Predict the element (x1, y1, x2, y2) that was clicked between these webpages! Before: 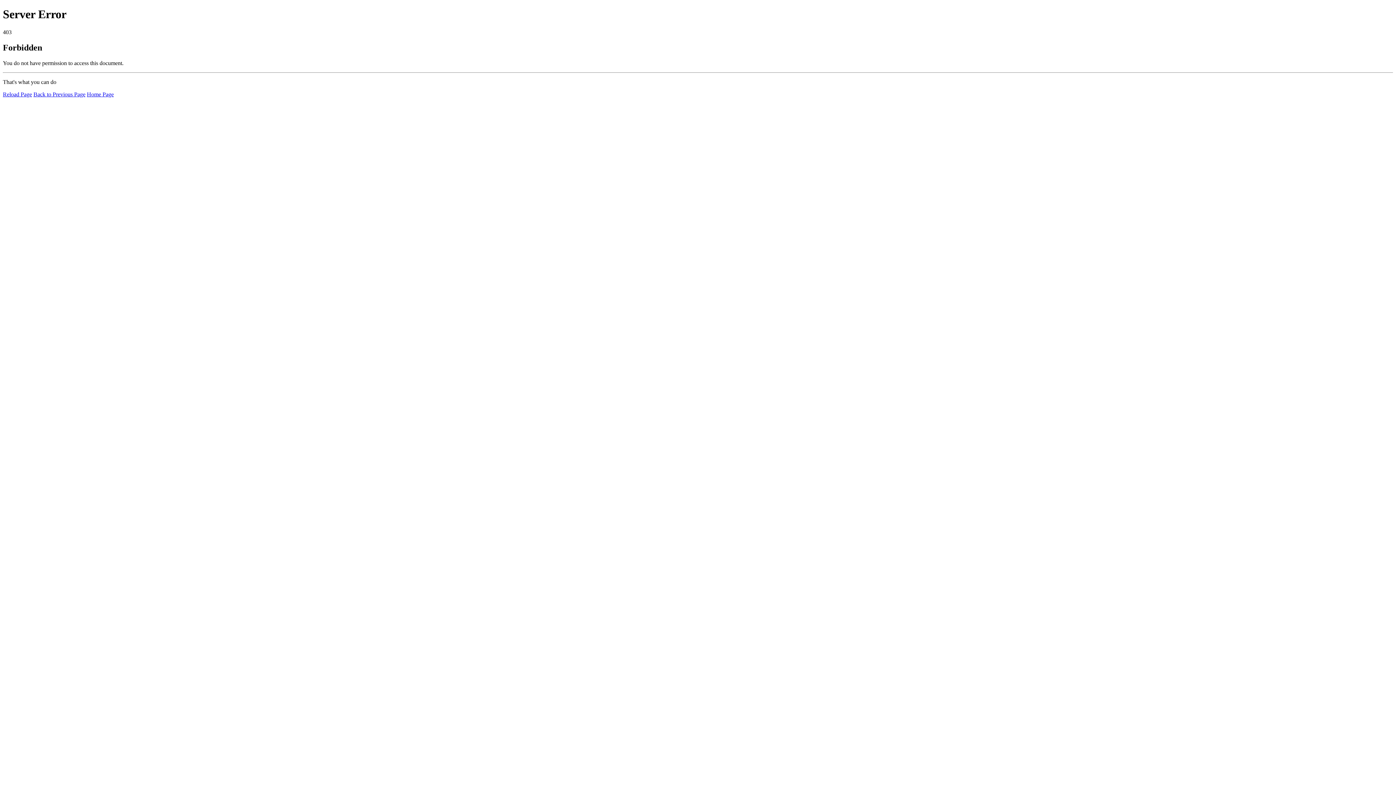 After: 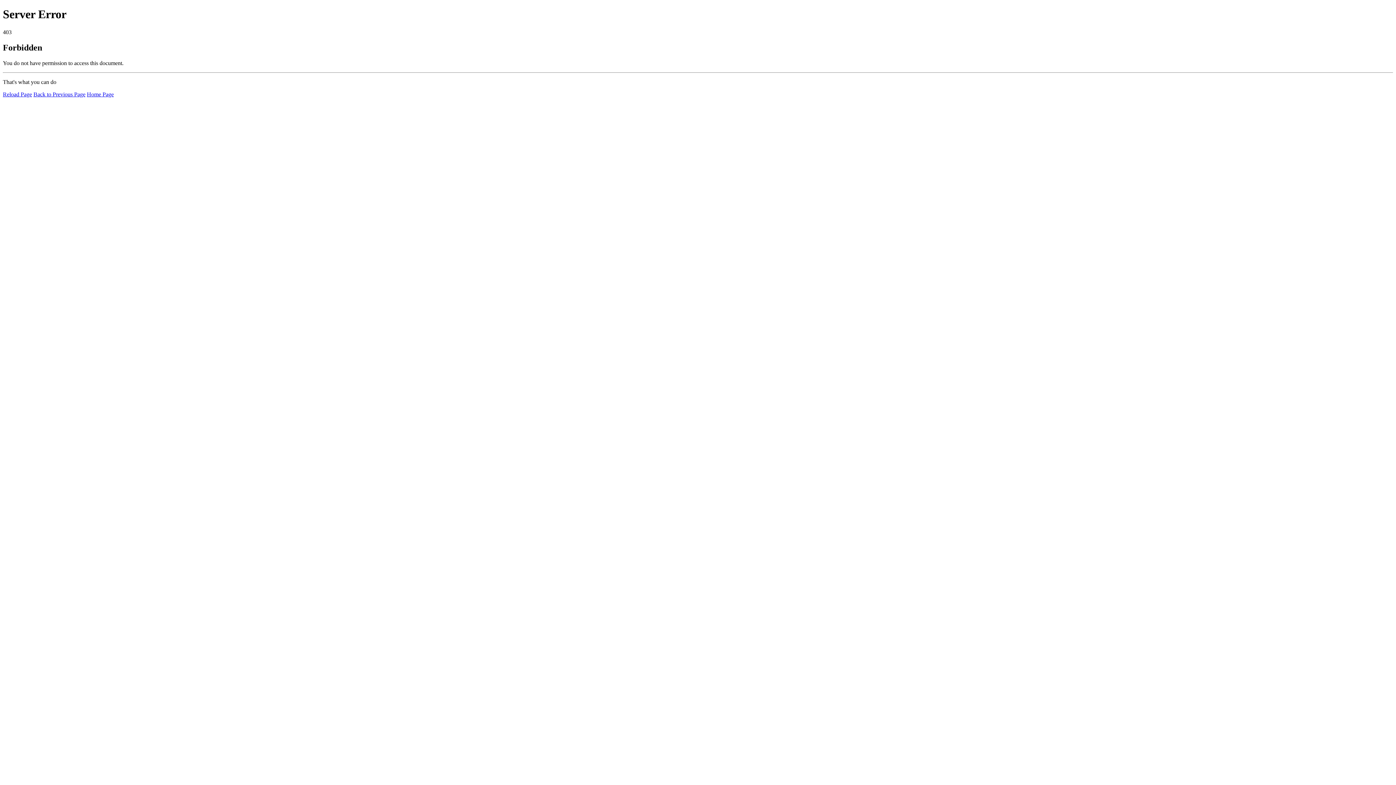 Action: bbox: (2, 91, 32, 97) label: Reload Page